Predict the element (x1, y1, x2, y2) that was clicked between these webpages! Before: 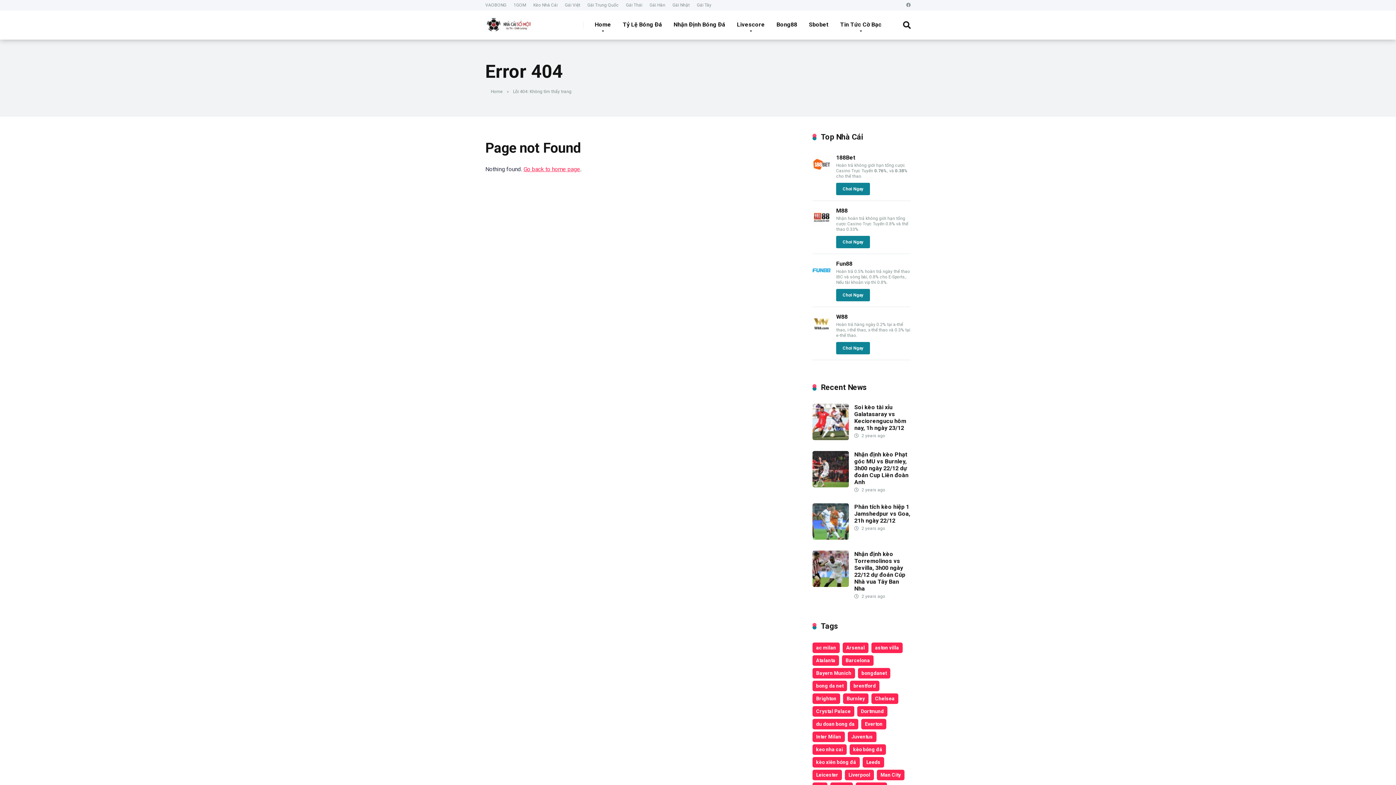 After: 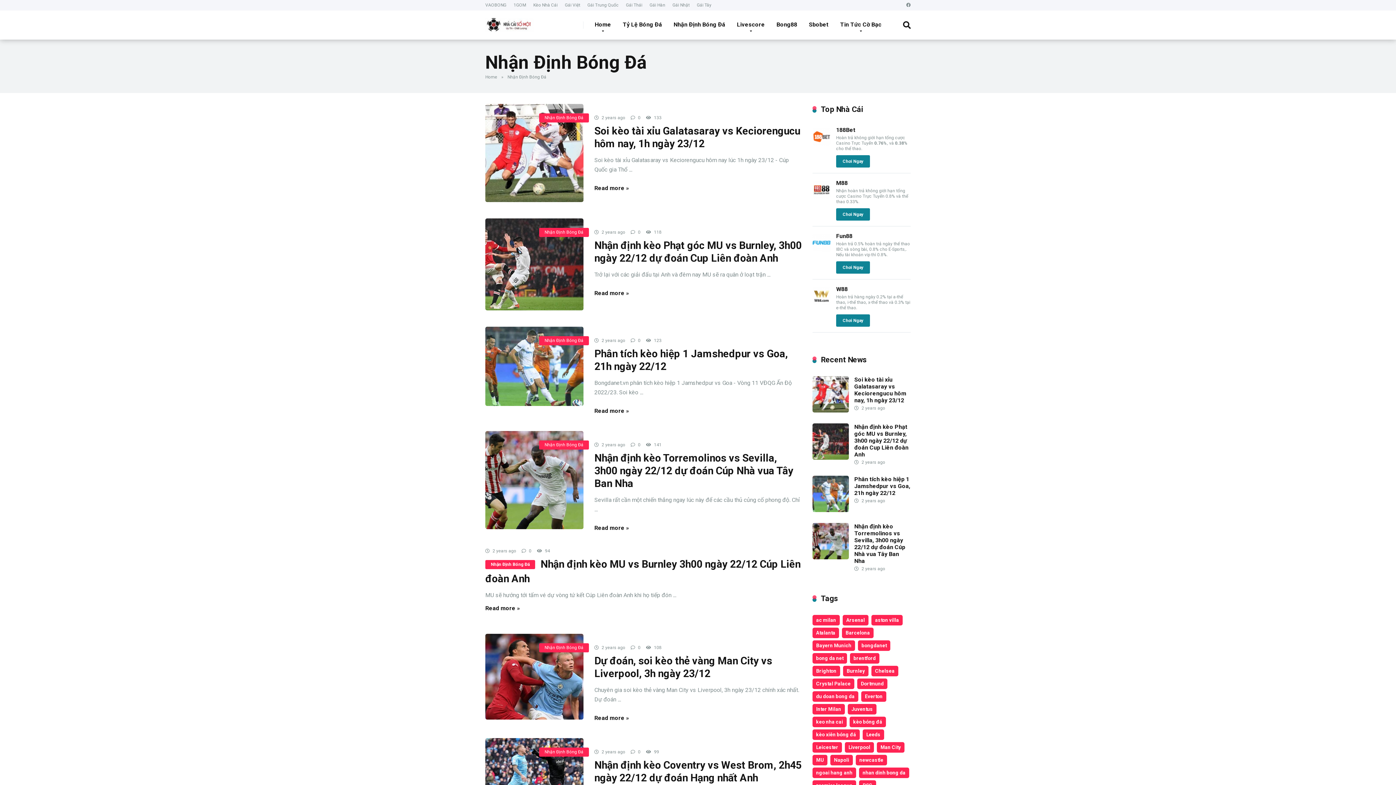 Action: label: Nhận Định Bóng Đá bbox: (668, 10, 731, 39)